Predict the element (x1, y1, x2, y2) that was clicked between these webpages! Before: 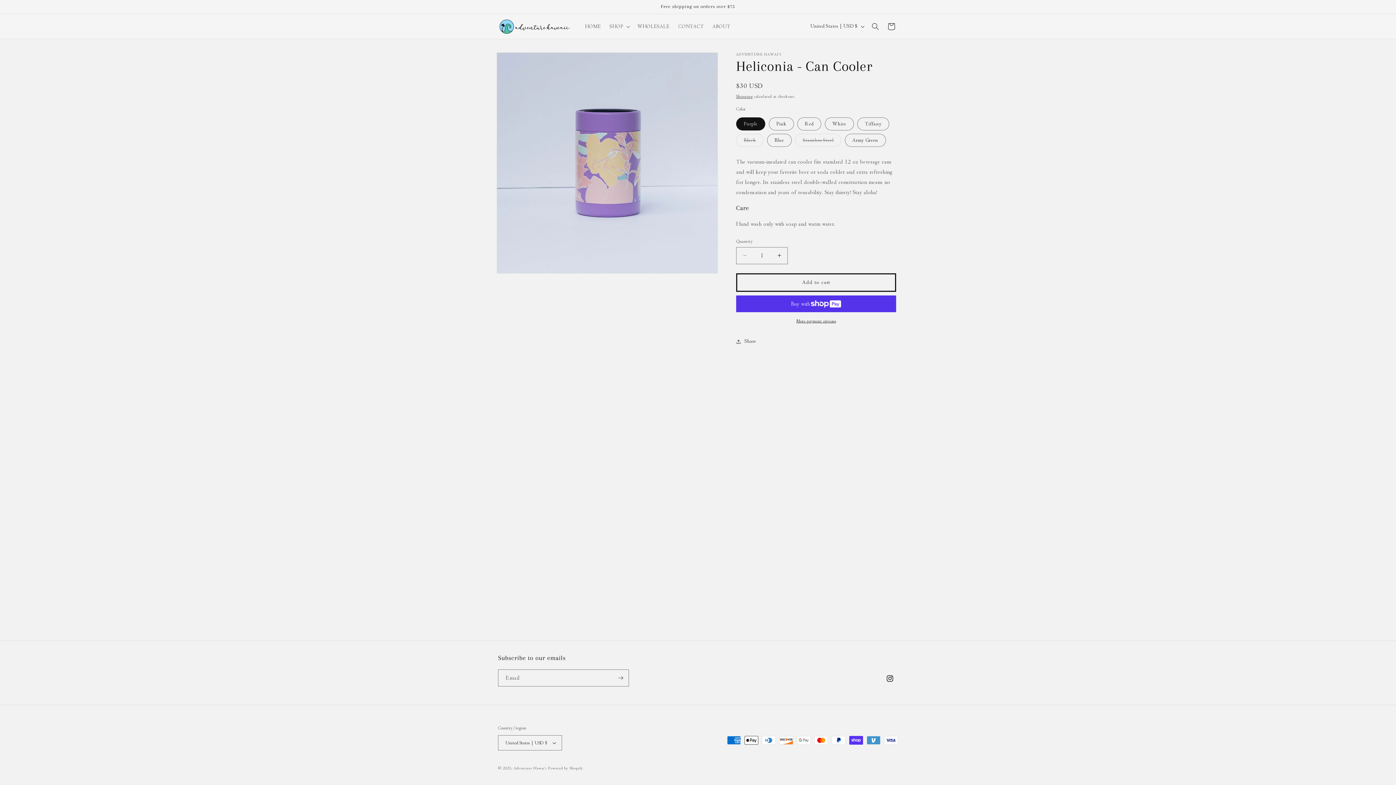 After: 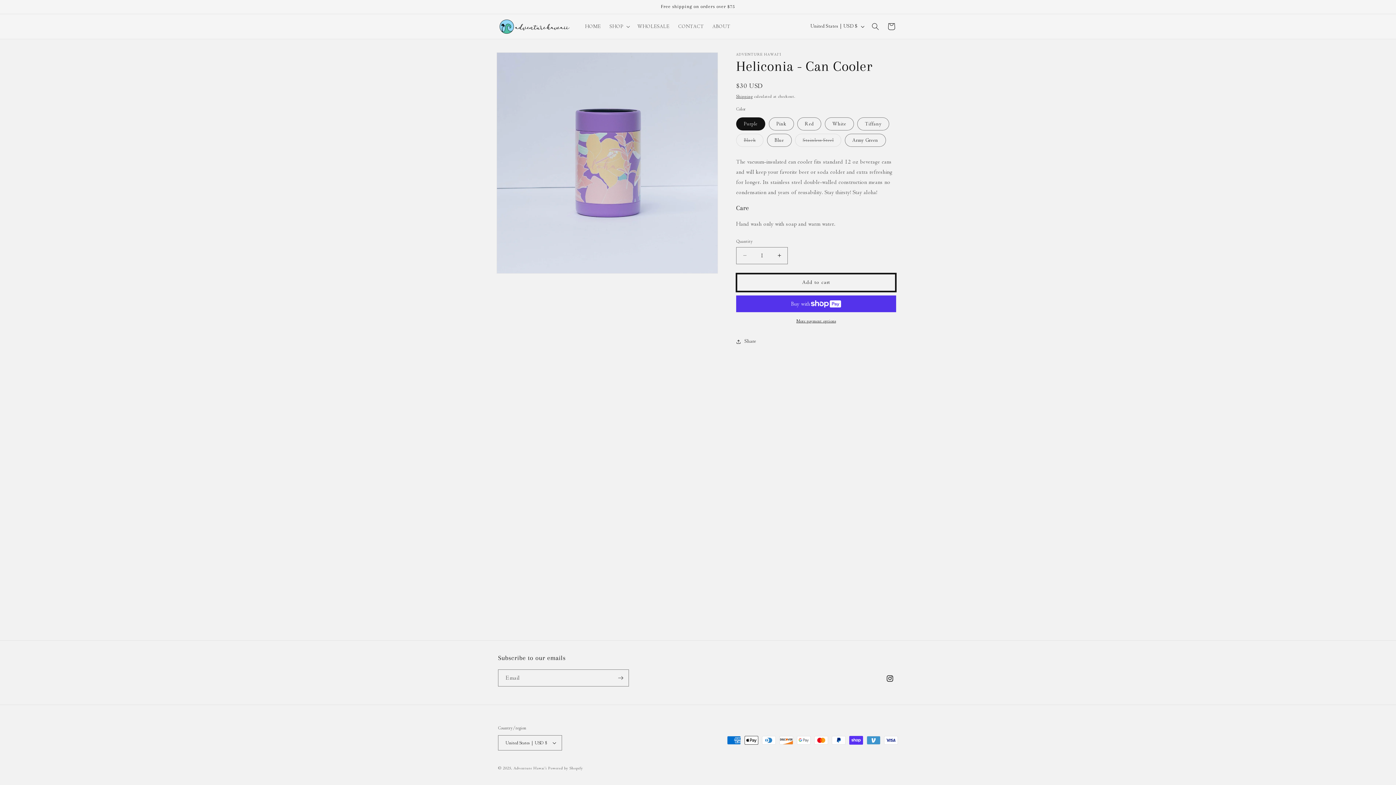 Action: bbox: (736, 273, 896, 291) label: Add to cart